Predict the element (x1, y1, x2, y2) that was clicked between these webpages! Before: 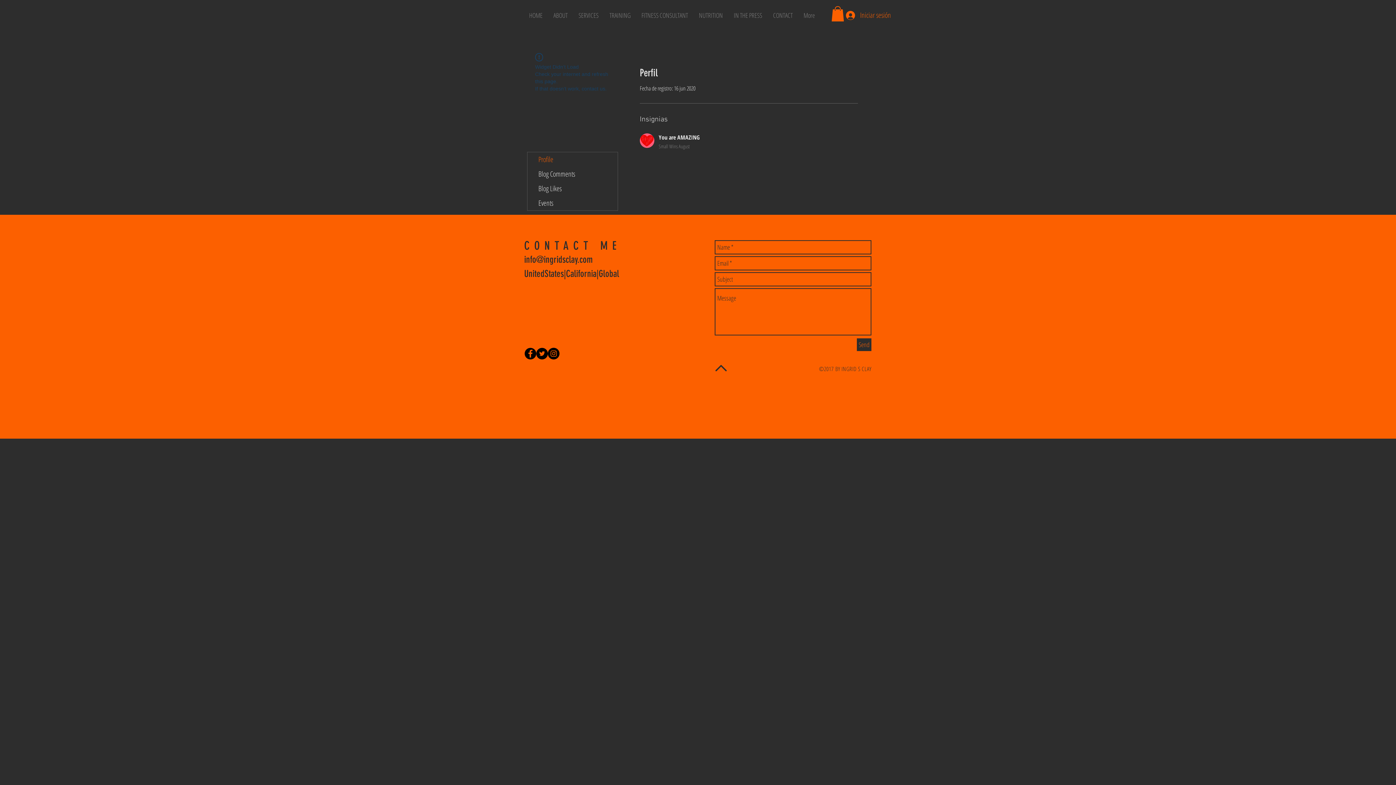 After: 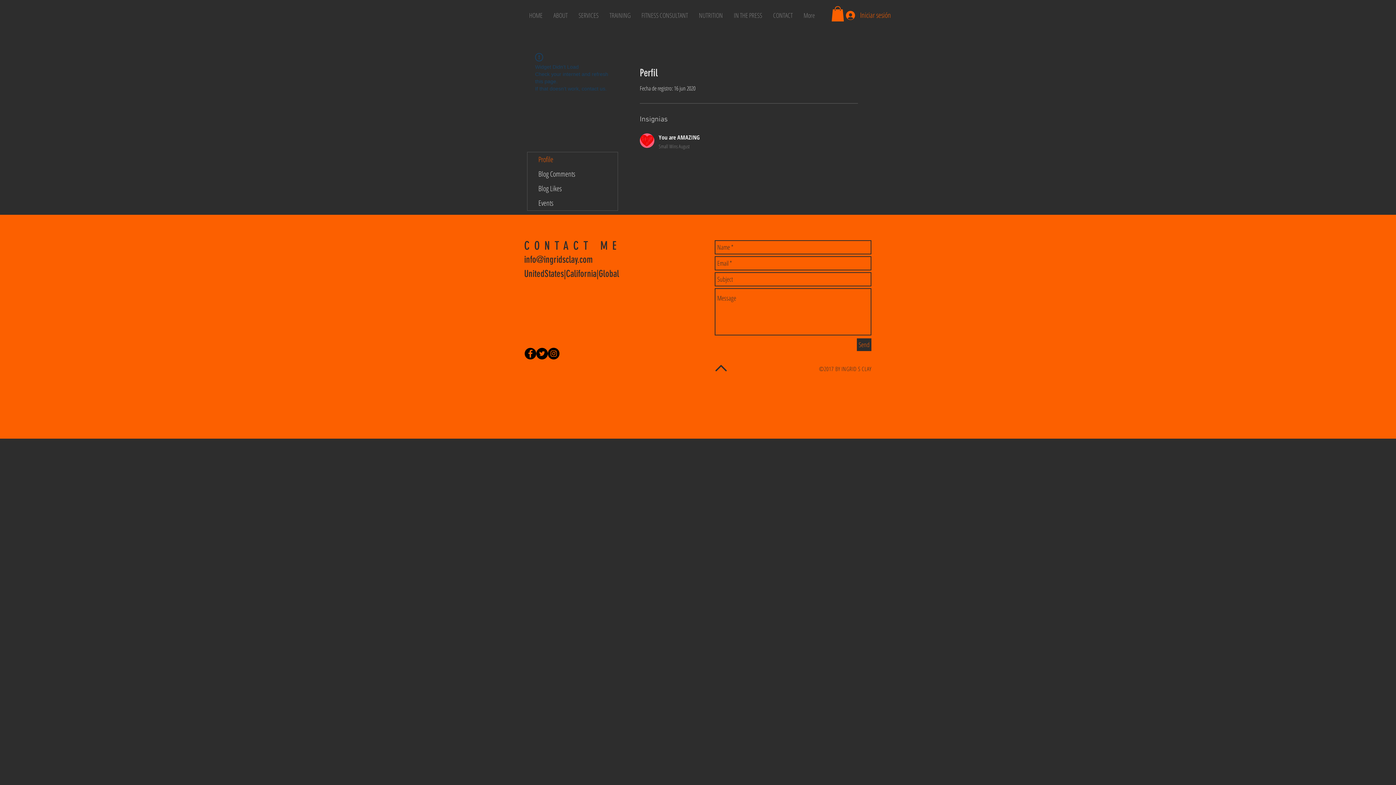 Action: label: Instagram - Black Circle bbox: (548, 347, 559, 359)